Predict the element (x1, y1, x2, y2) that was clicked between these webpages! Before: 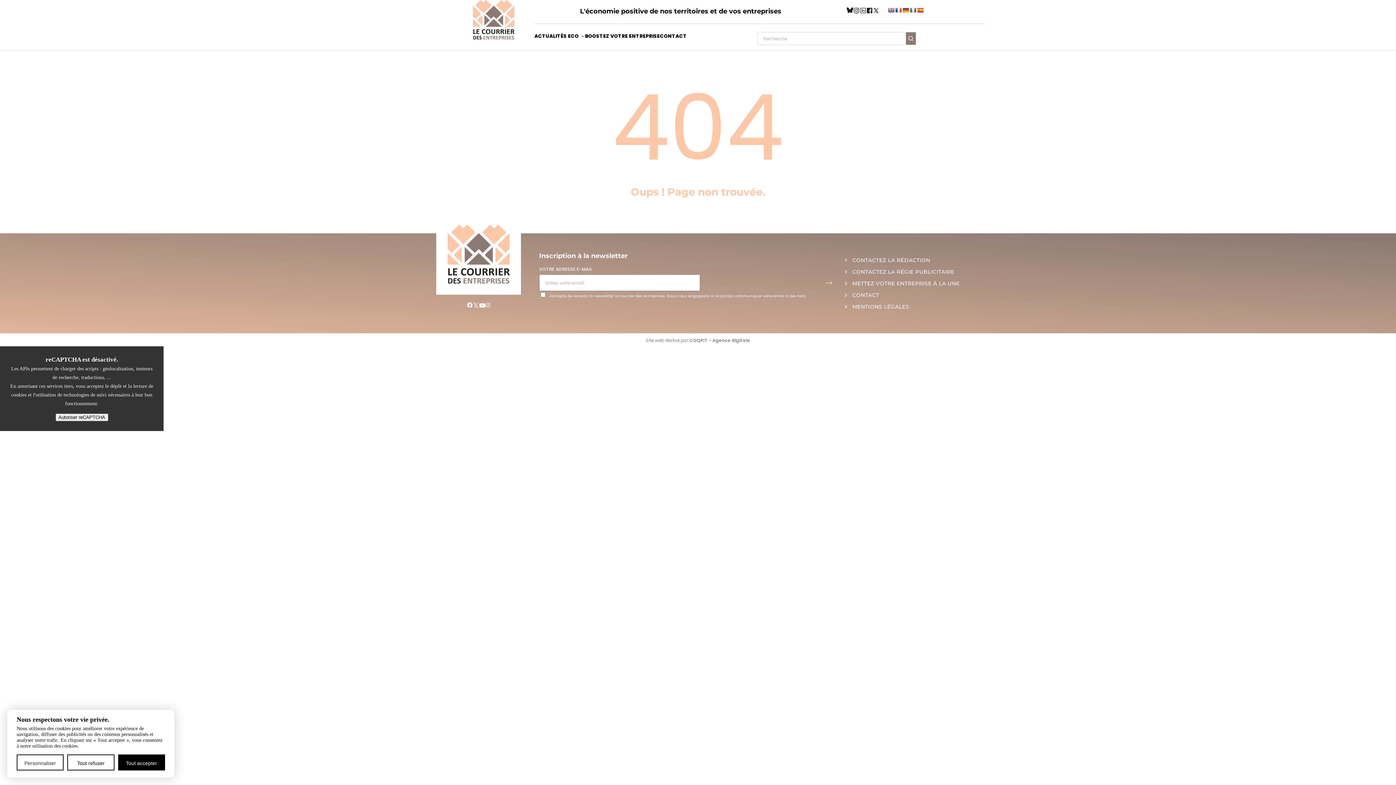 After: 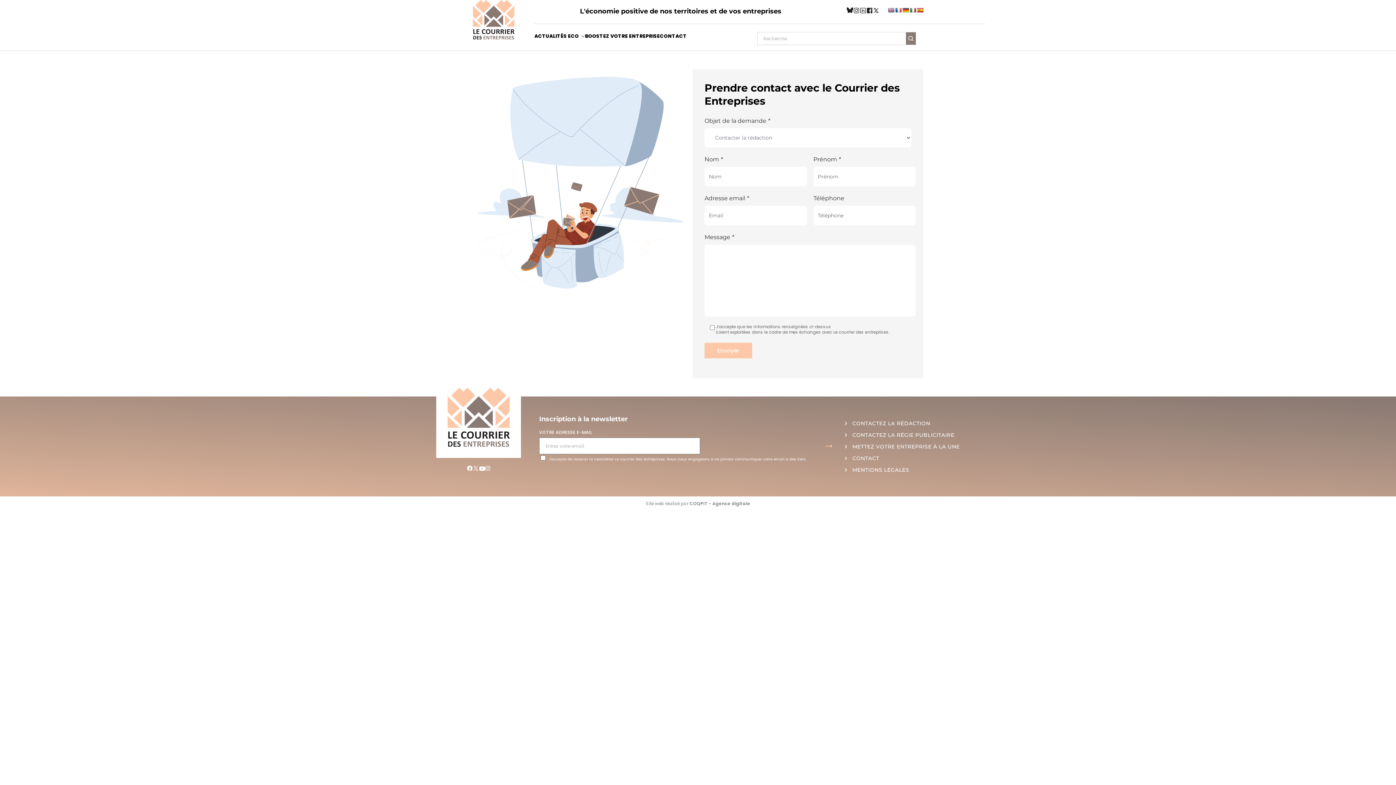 Action: label: CONTACT bbox: (660, 32, 686, 39)